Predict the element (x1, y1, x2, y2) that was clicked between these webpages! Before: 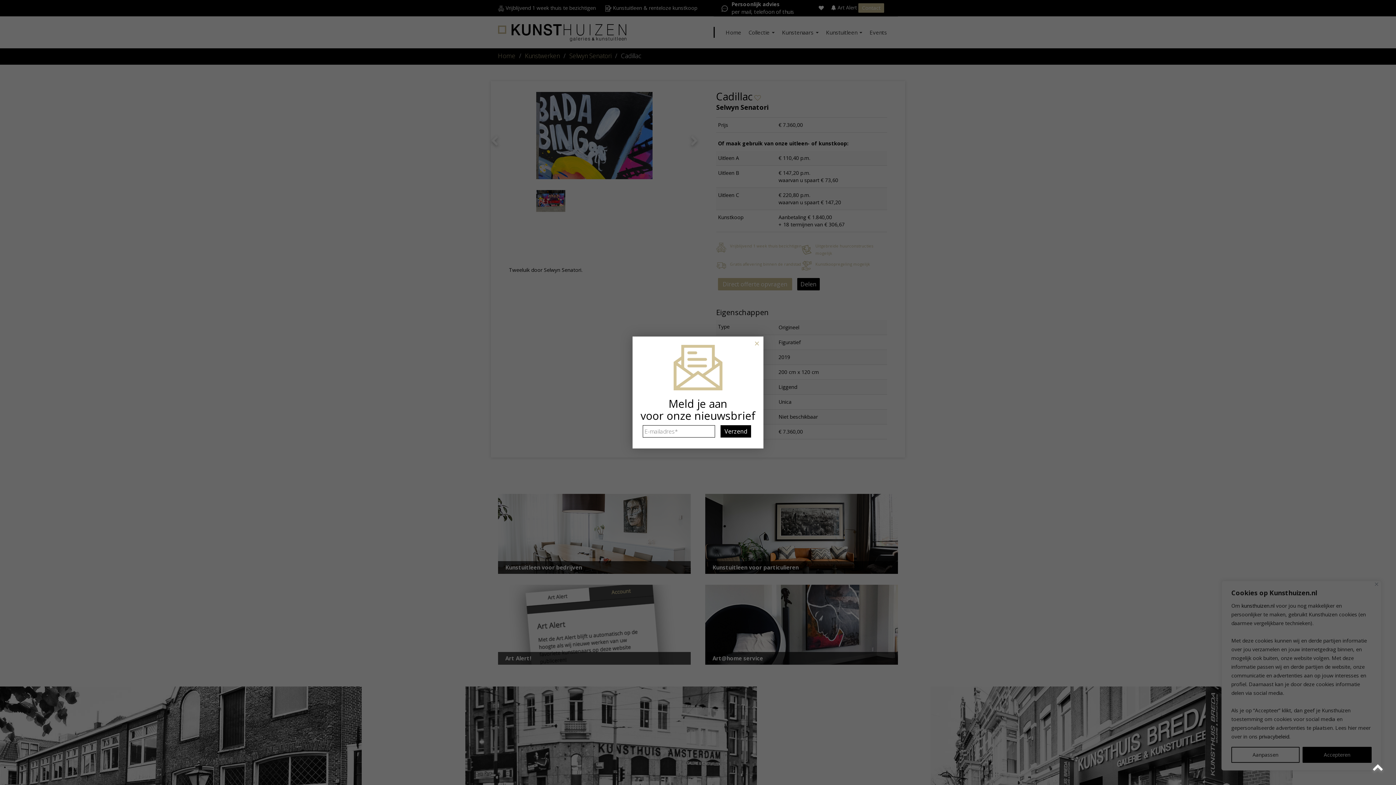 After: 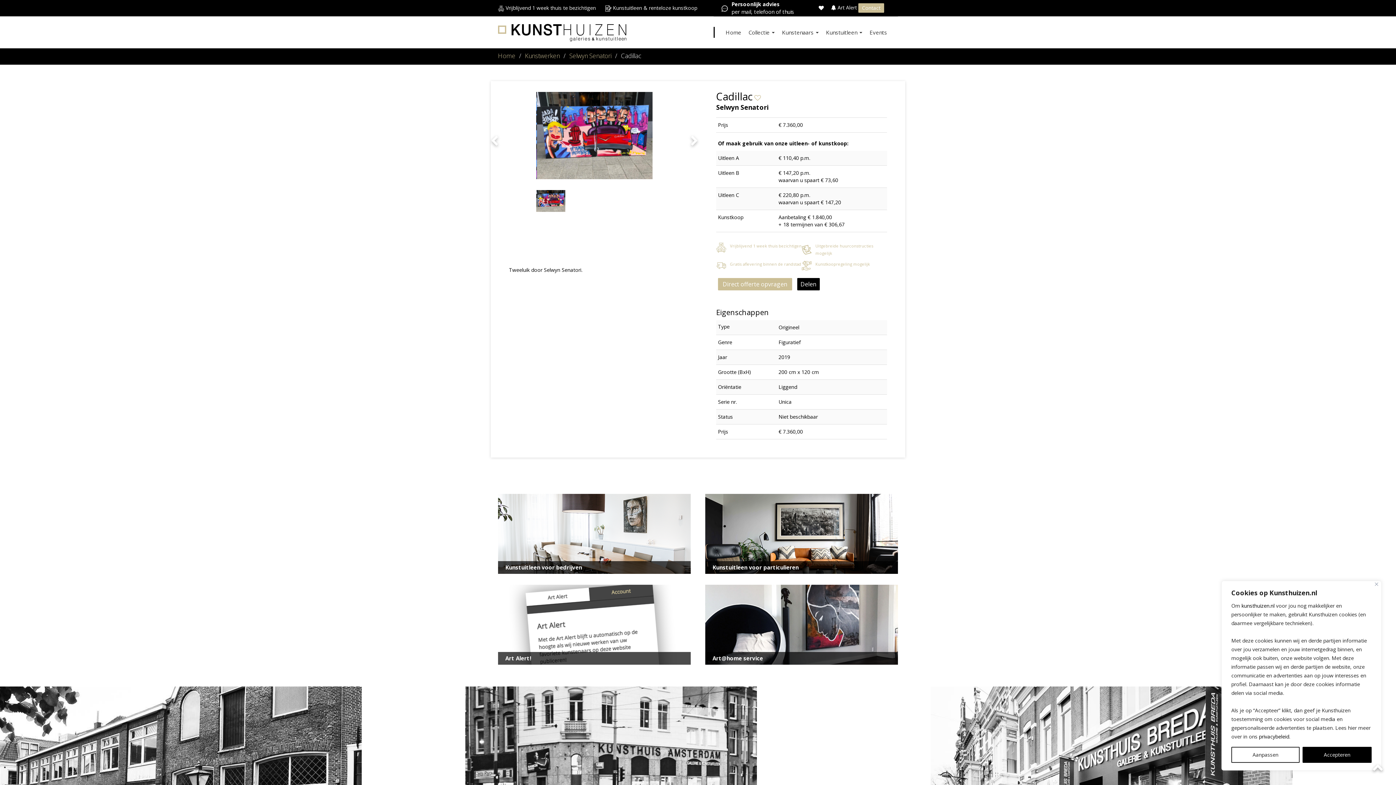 Action: bbox: (752, 338, 761, 348) label: Sluiten